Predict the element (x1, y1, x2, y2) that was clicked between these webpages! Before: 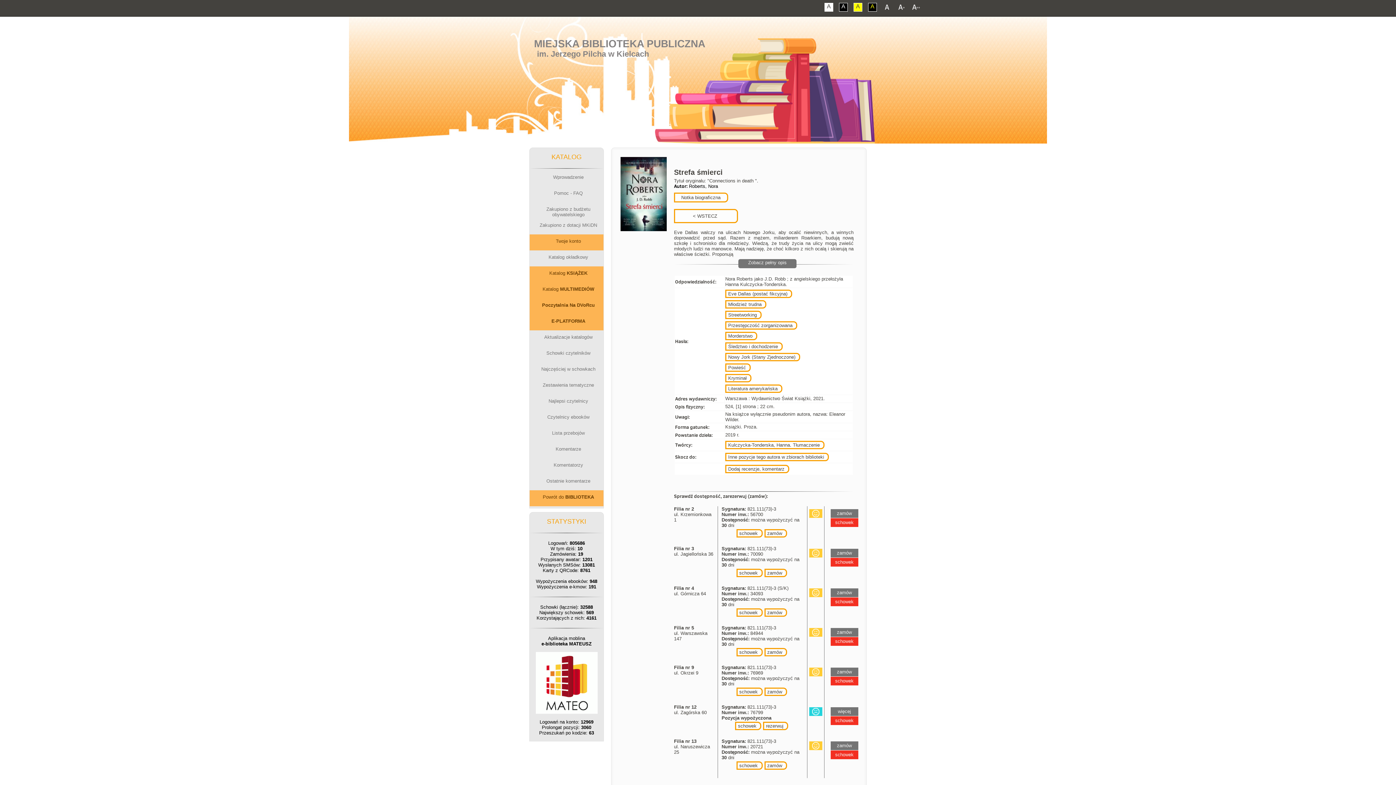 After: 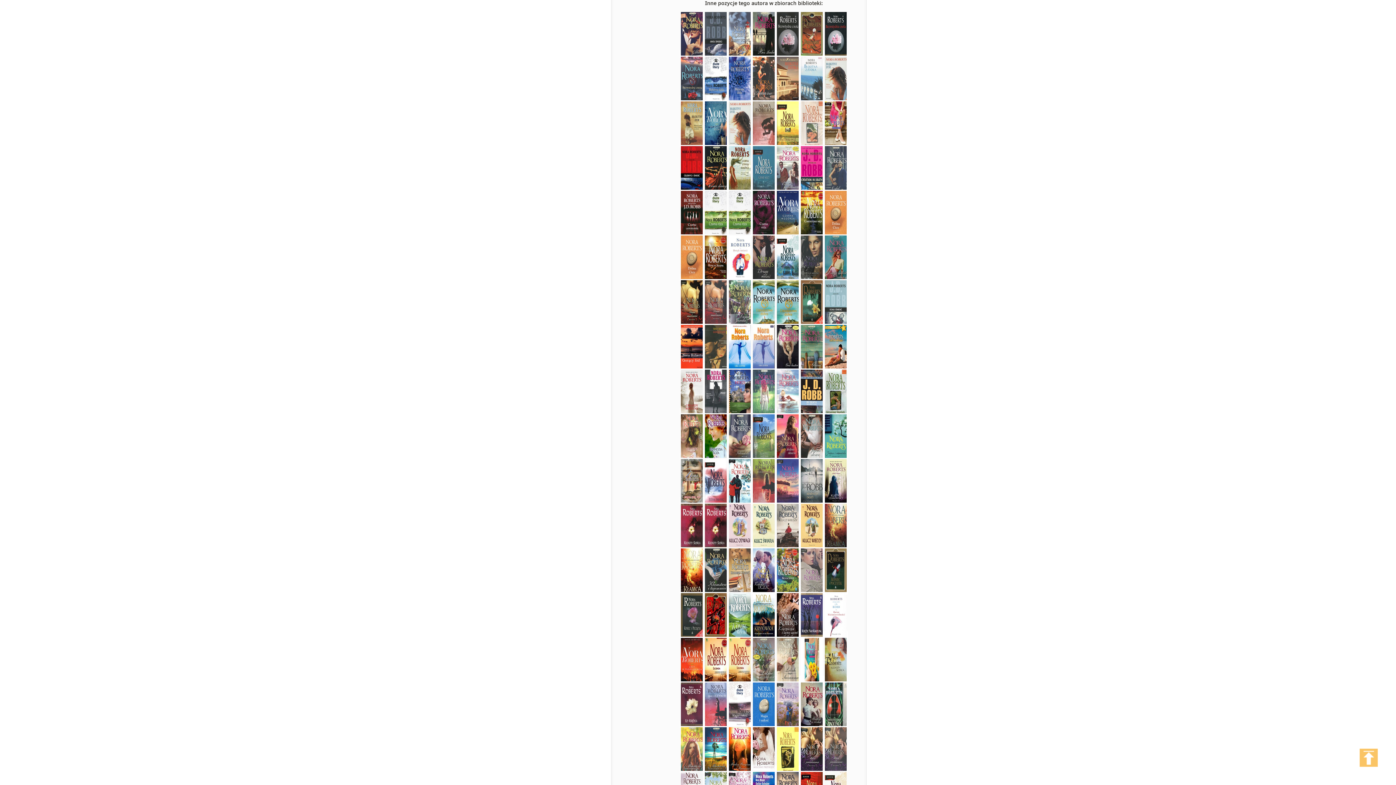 Action: label: Inne pozycje tego autora w zbiorach biblioteki bbox: (725, 453, 829, 461)